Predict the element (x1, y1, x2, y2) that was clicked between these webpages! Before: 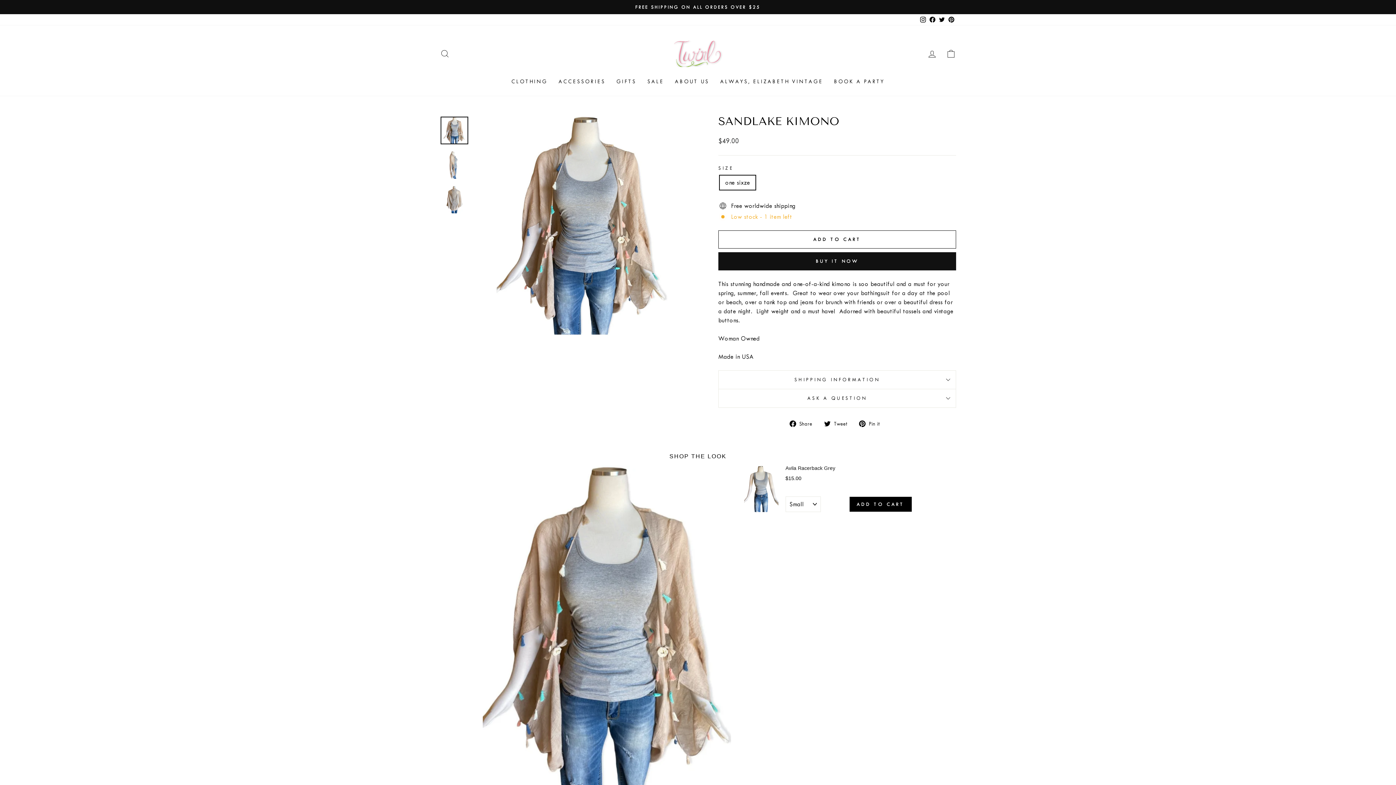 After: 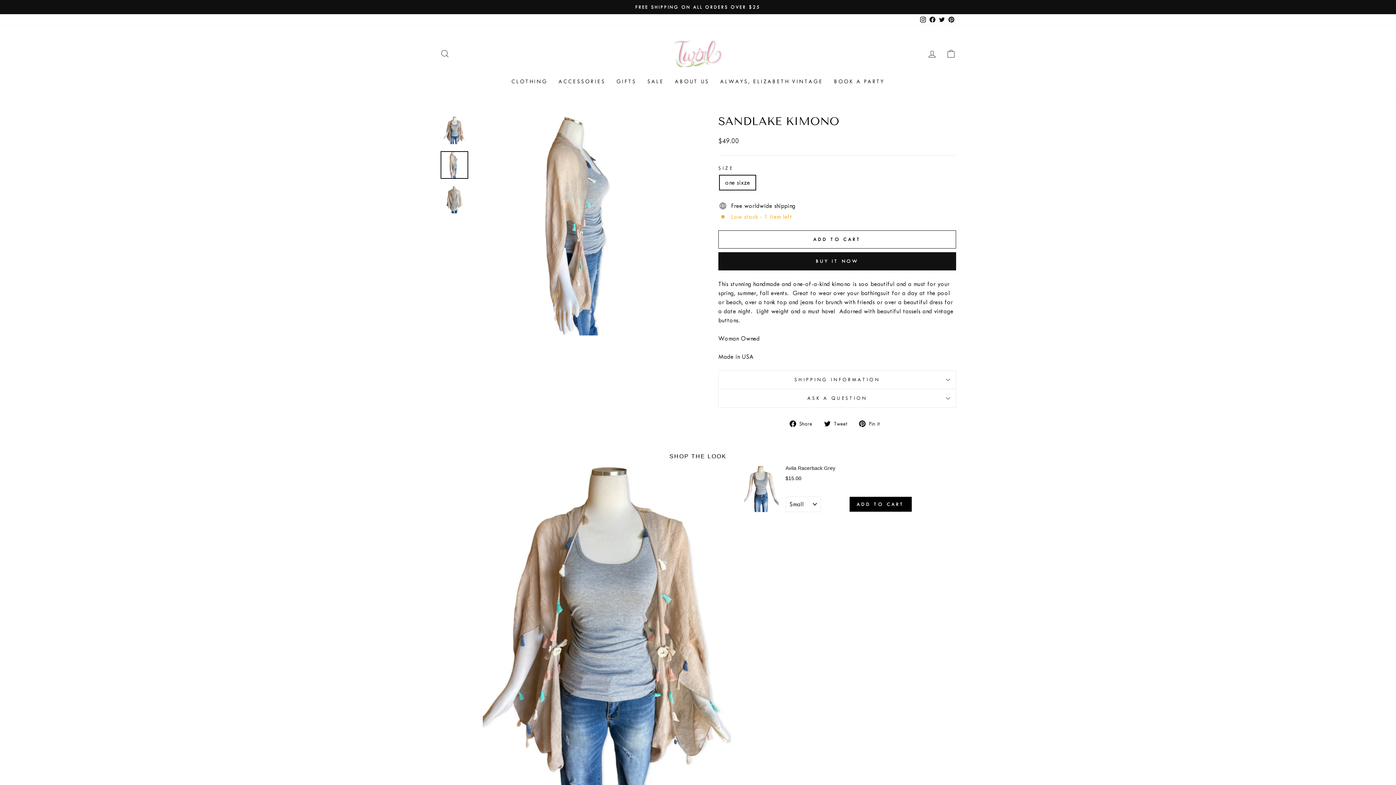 Action: bbox: (440, 151, 468, 178)